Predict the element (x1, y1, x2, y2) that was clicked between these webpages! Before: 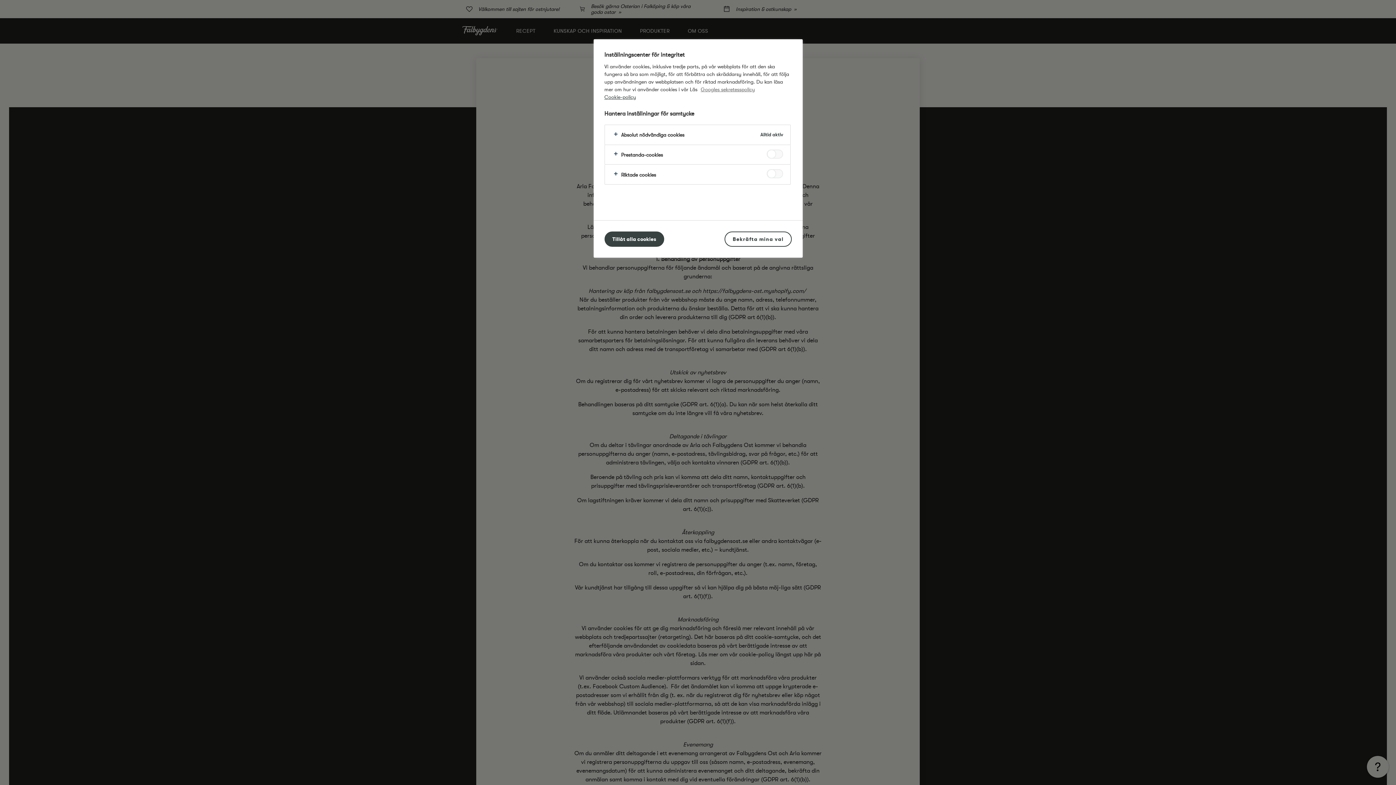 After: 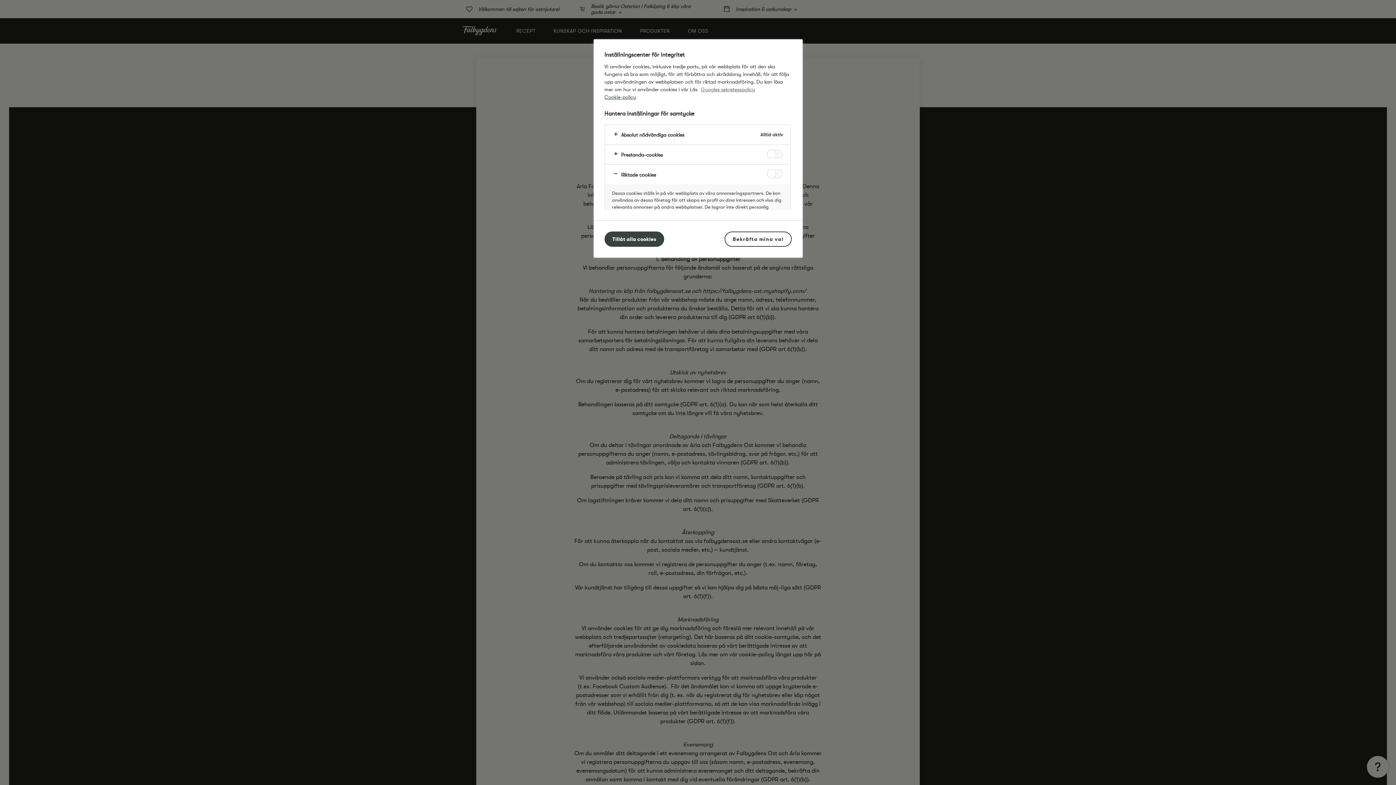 Action: bbox: (604, 164, 790, 184)